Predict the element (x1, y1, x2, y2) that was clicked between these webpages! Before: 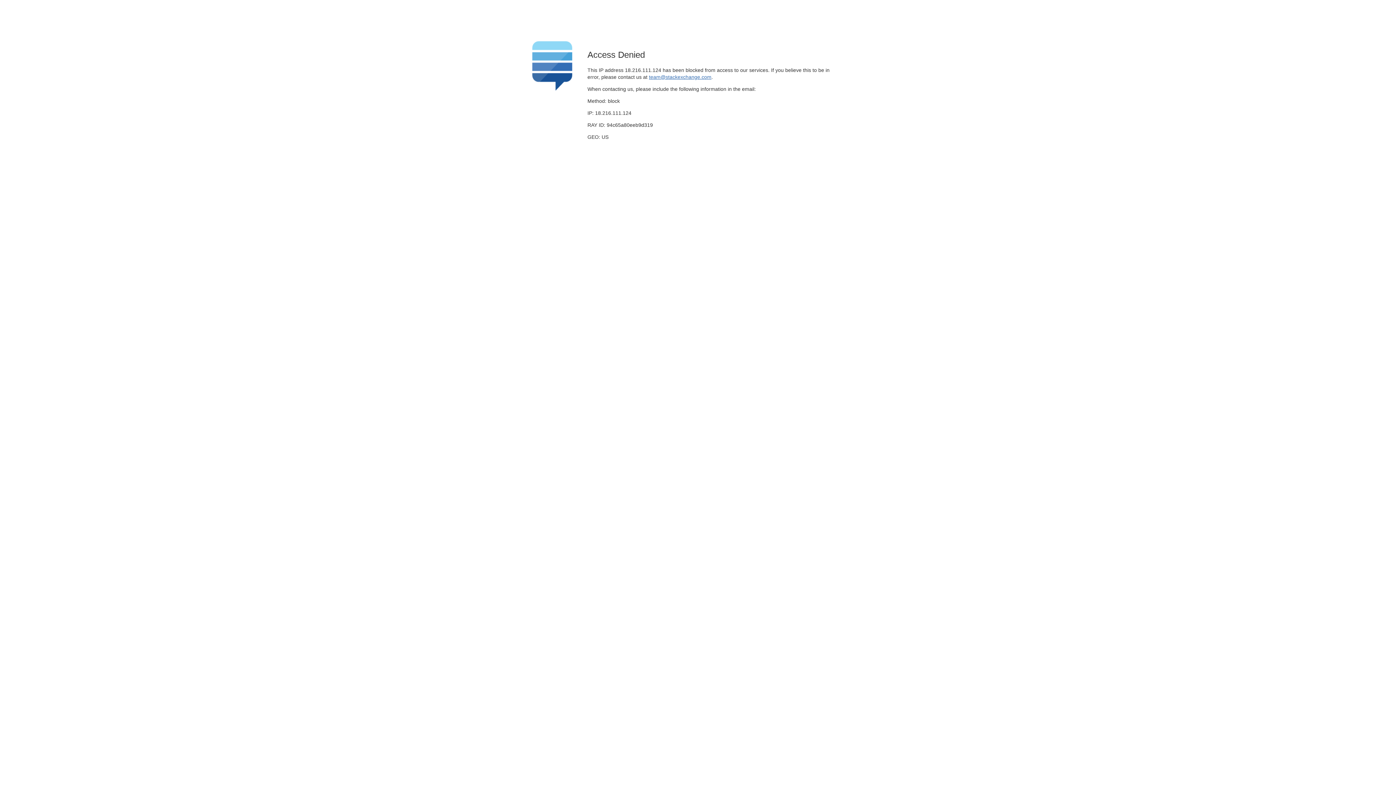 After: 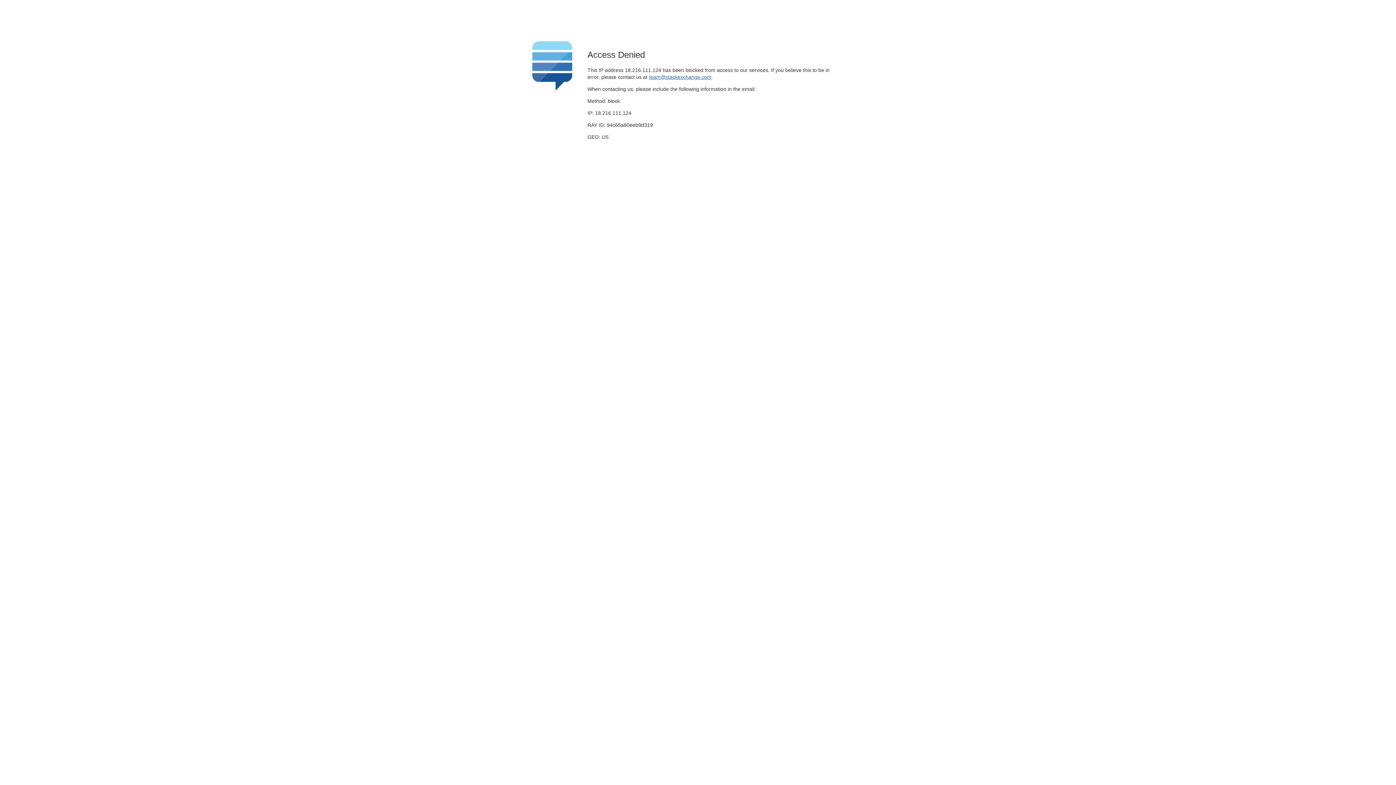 Action: label: team@stackexchange.com bbox: (649, 74, 711, 79)